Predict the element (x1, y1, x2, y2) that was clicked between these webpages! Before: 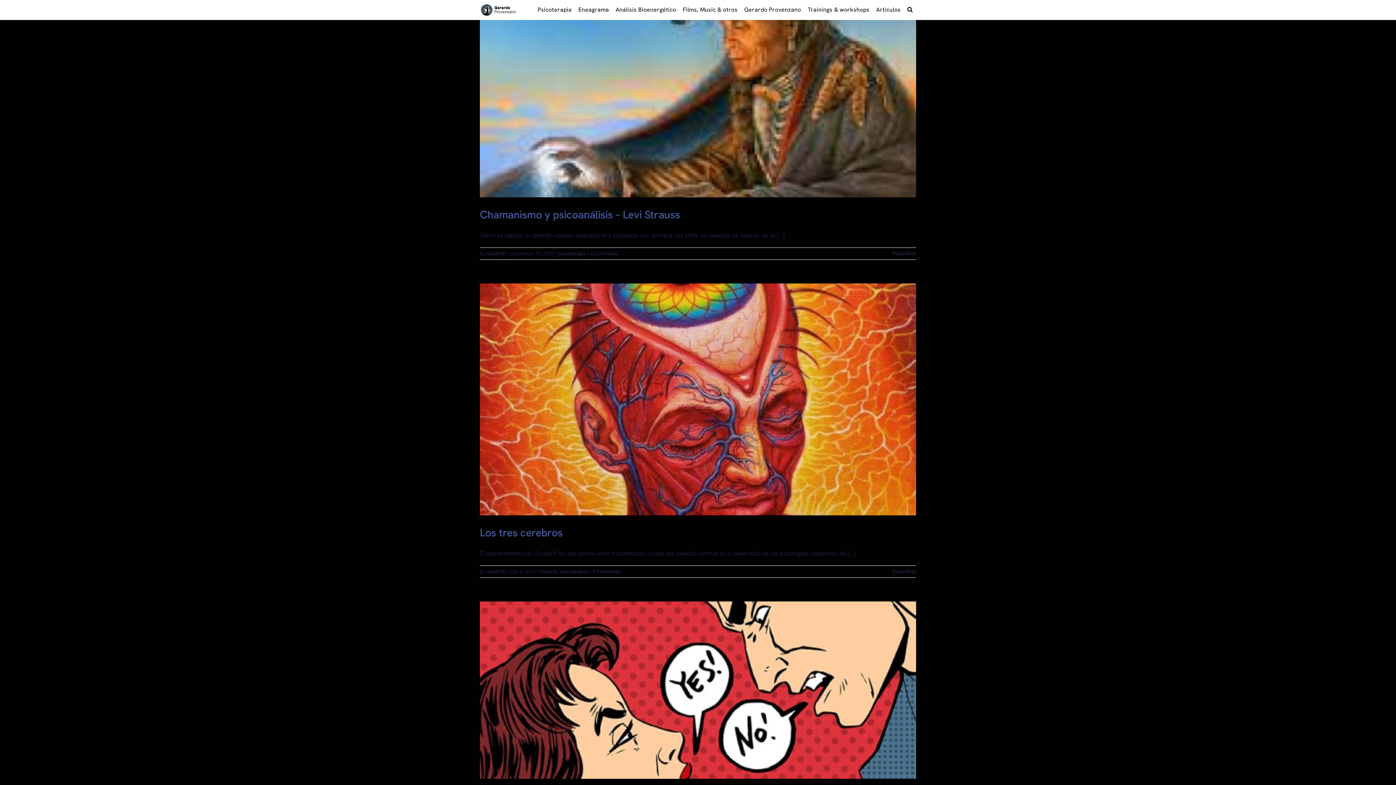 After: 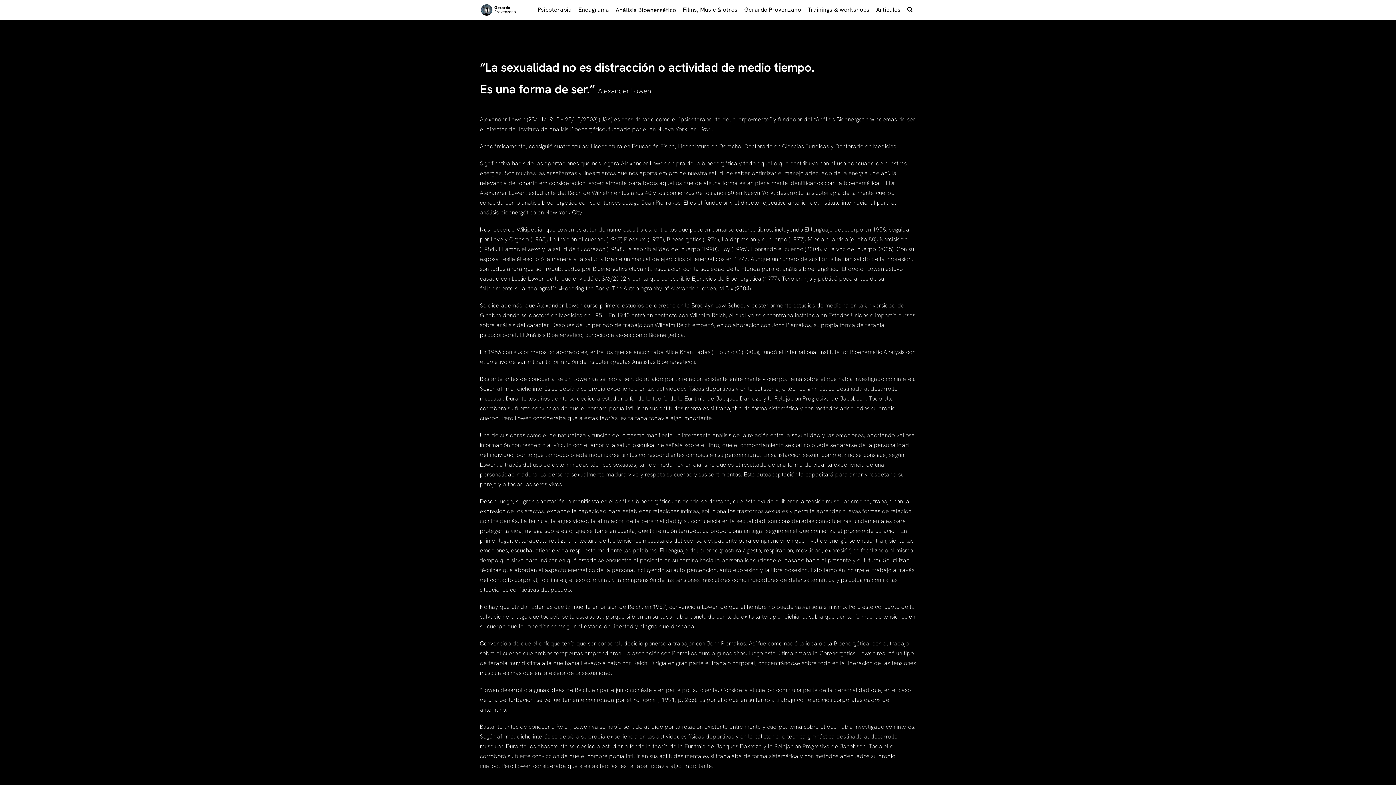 Action: bbox: (615, 4, 676, 15) label: Análisis Bioenergético